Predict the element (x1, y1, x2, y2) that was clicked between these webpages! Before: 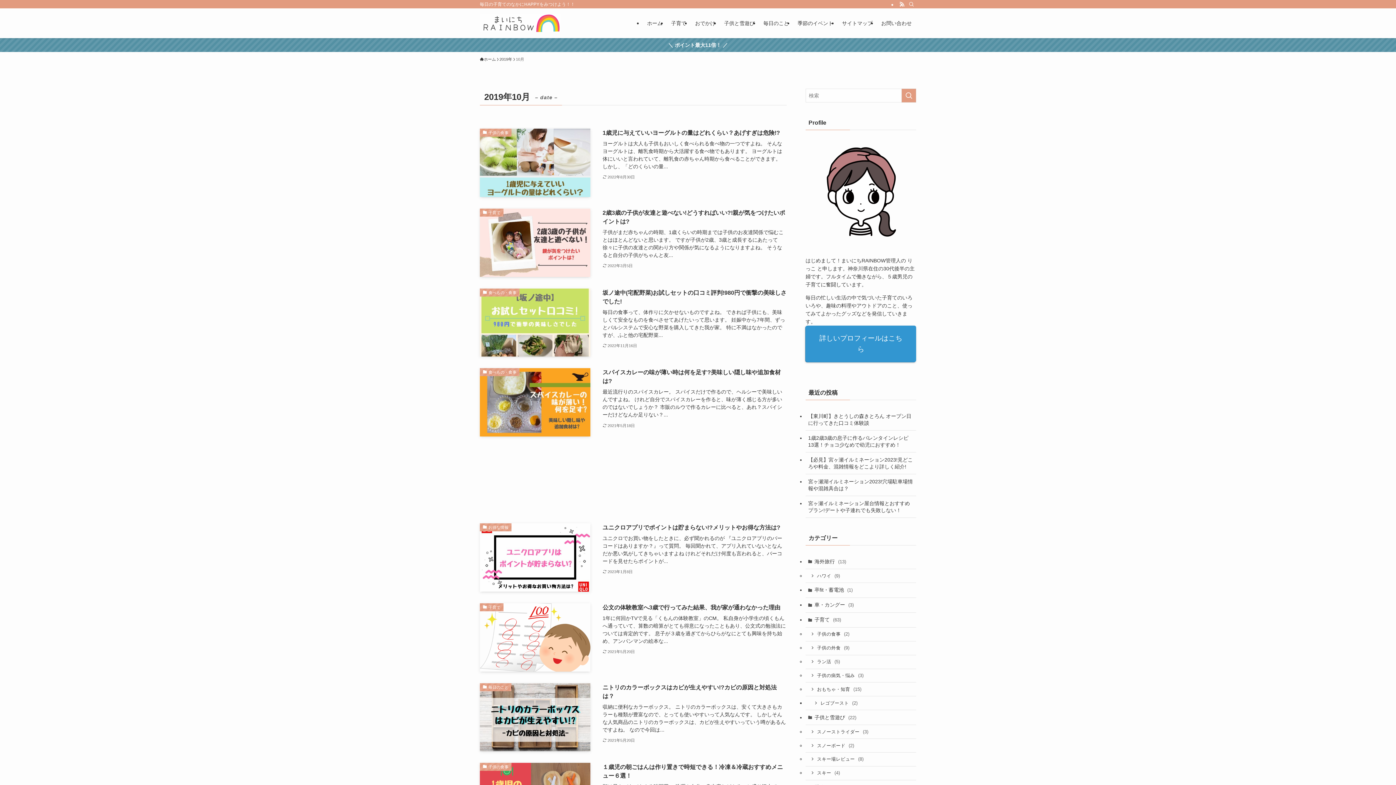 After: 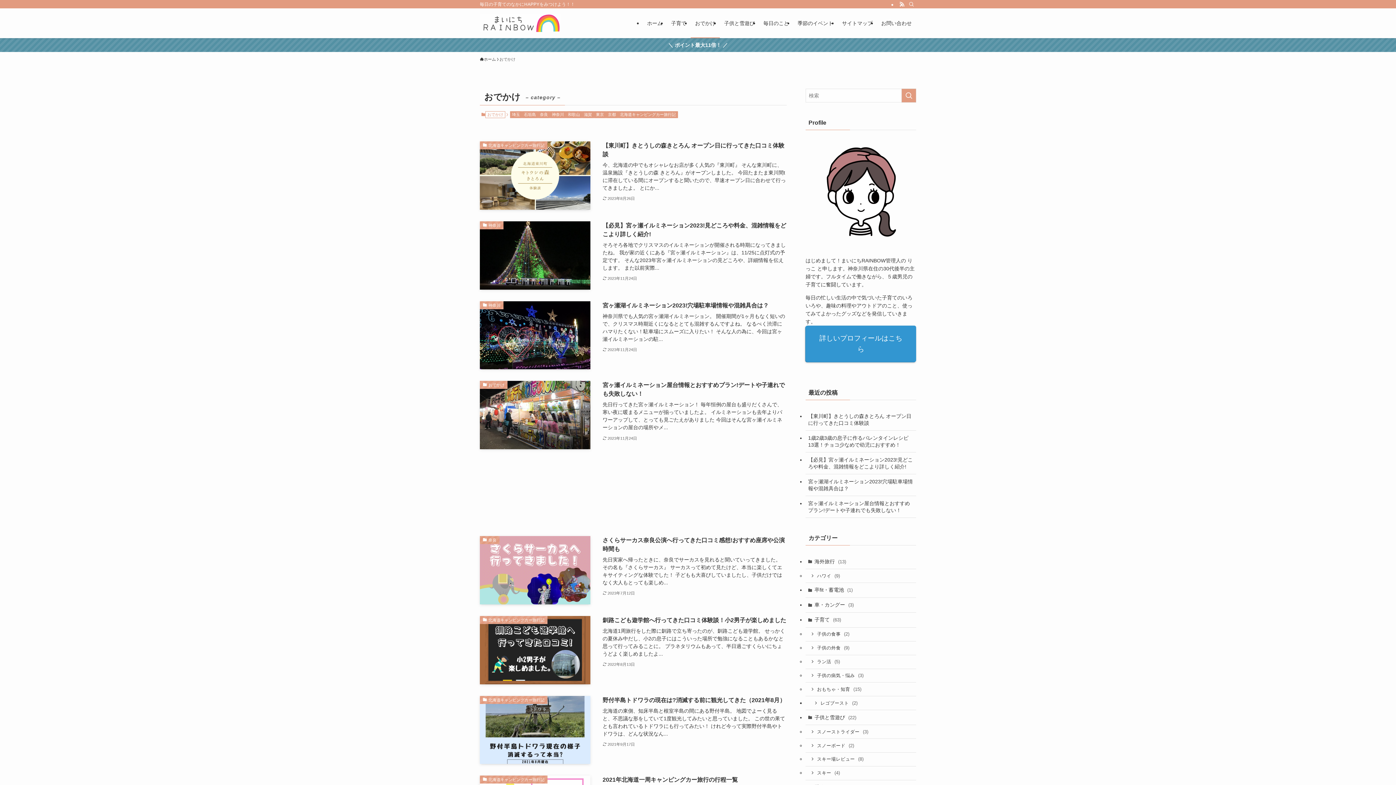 Action: label: おでかけ bbox: (690, 8, 720, 38)